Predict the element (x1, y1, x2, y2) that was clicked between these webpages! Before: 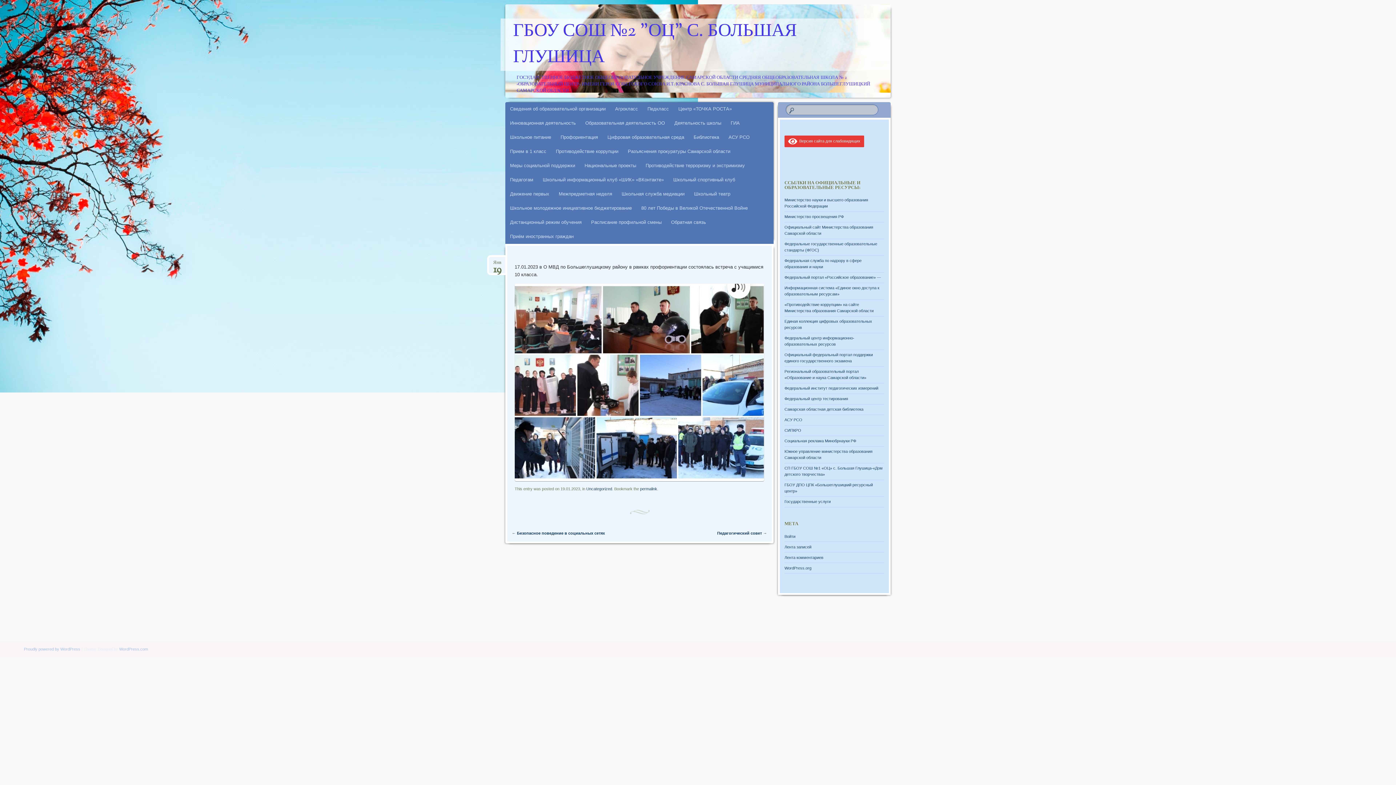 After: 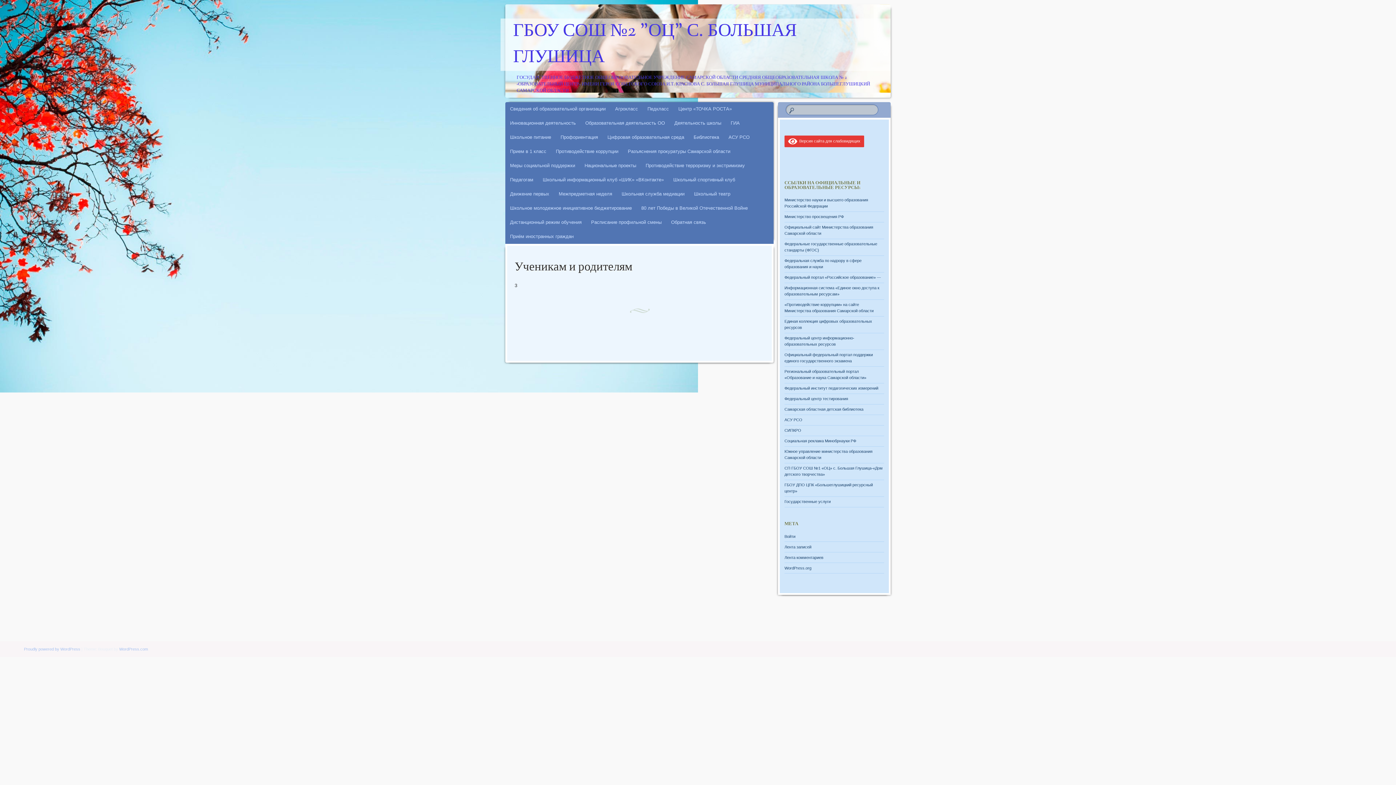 Action: bbox: (669, 116, 726, 130) label: Деятельность школы